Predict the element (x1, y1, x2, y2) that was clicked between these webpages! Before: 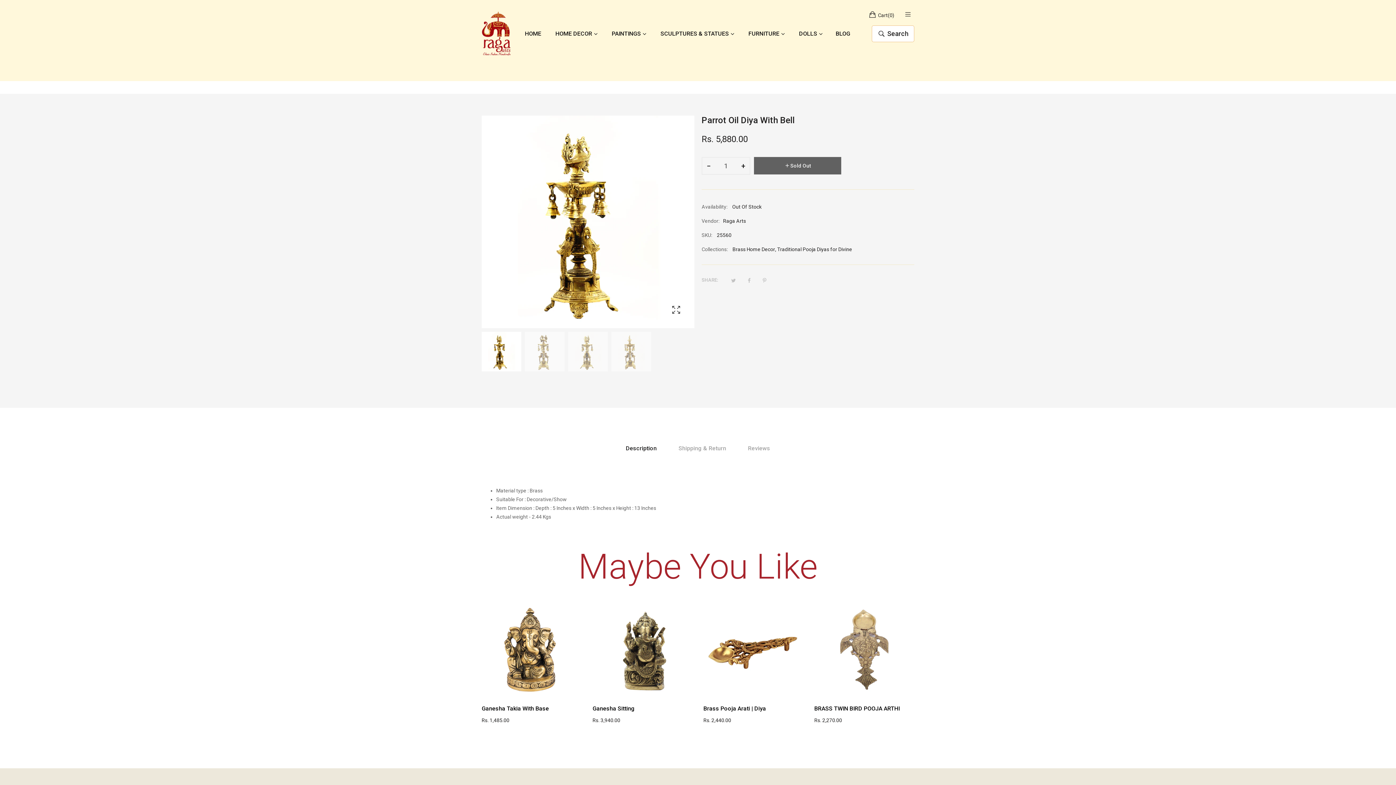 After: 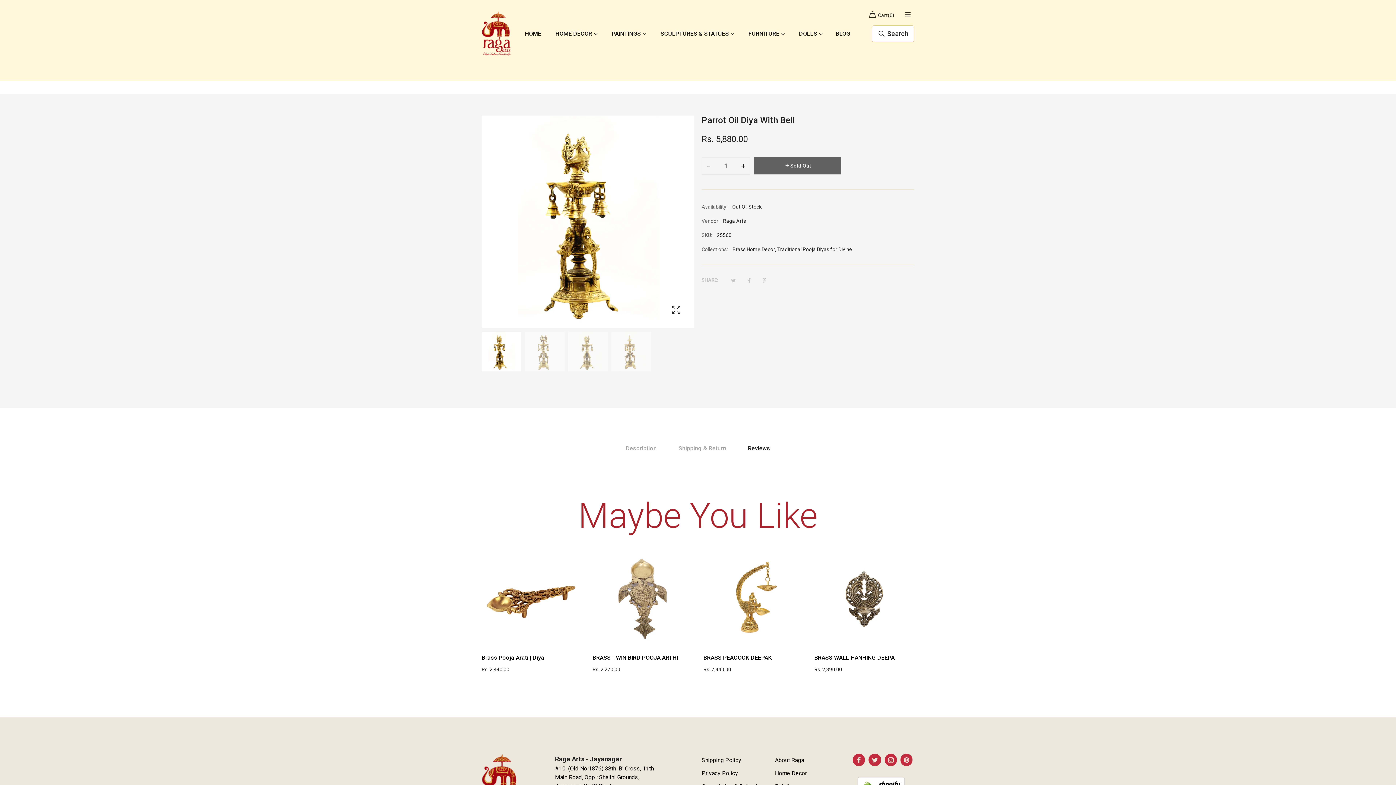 Action: bbox: (748, 444, 770, 456) label: Reviews